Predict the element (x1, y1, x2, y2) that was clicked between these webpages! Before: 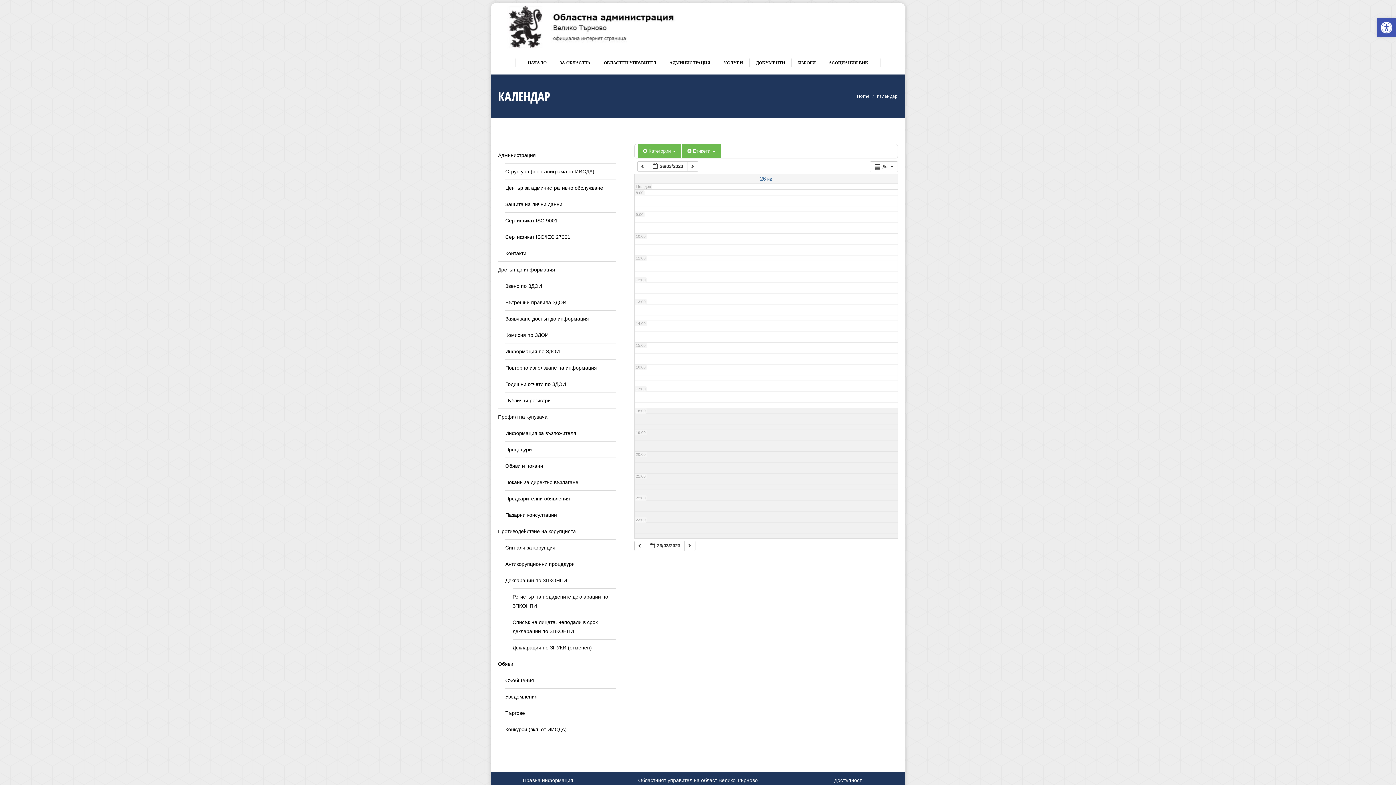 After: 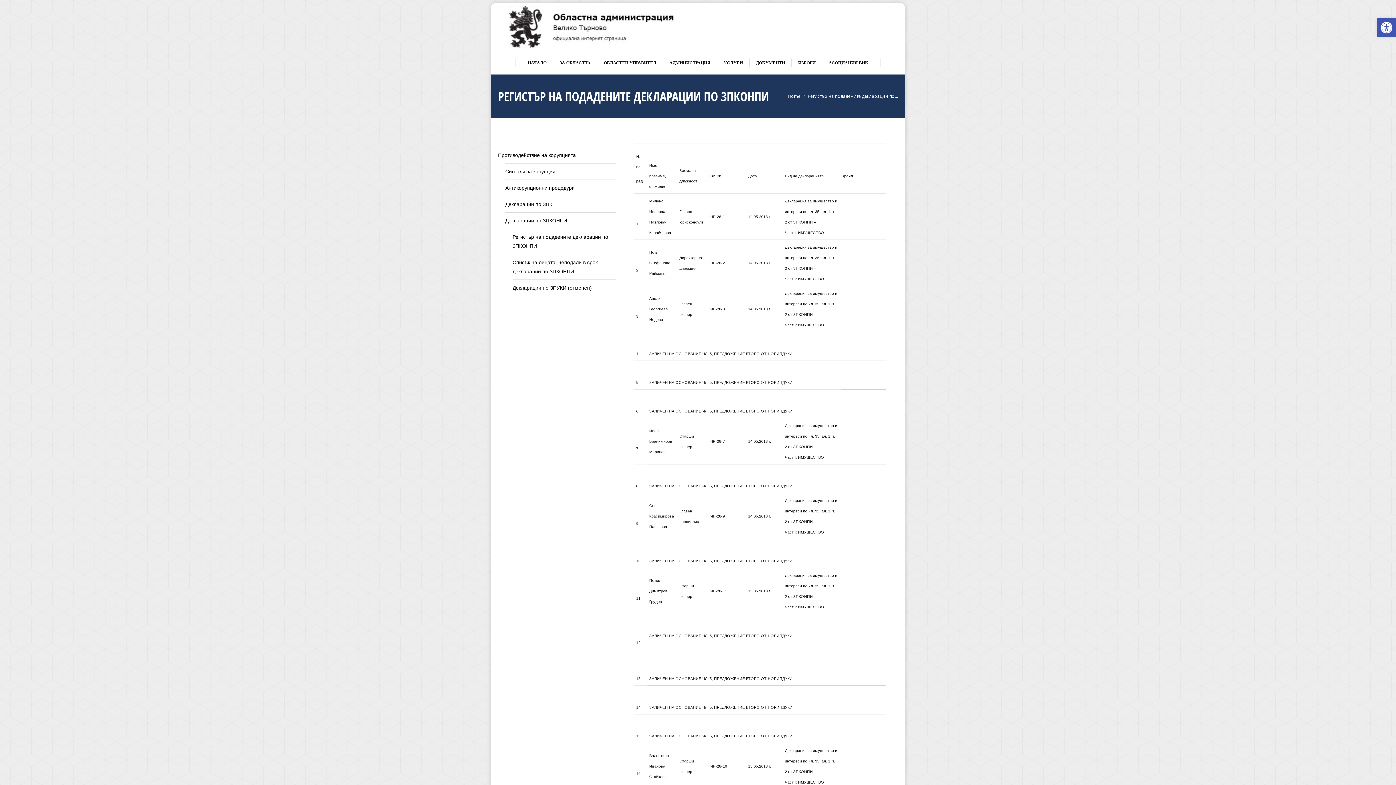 Action: bbox: (512, 592, 616, 610) label: Регистър на подадените декларации по ЗПКОНПИ